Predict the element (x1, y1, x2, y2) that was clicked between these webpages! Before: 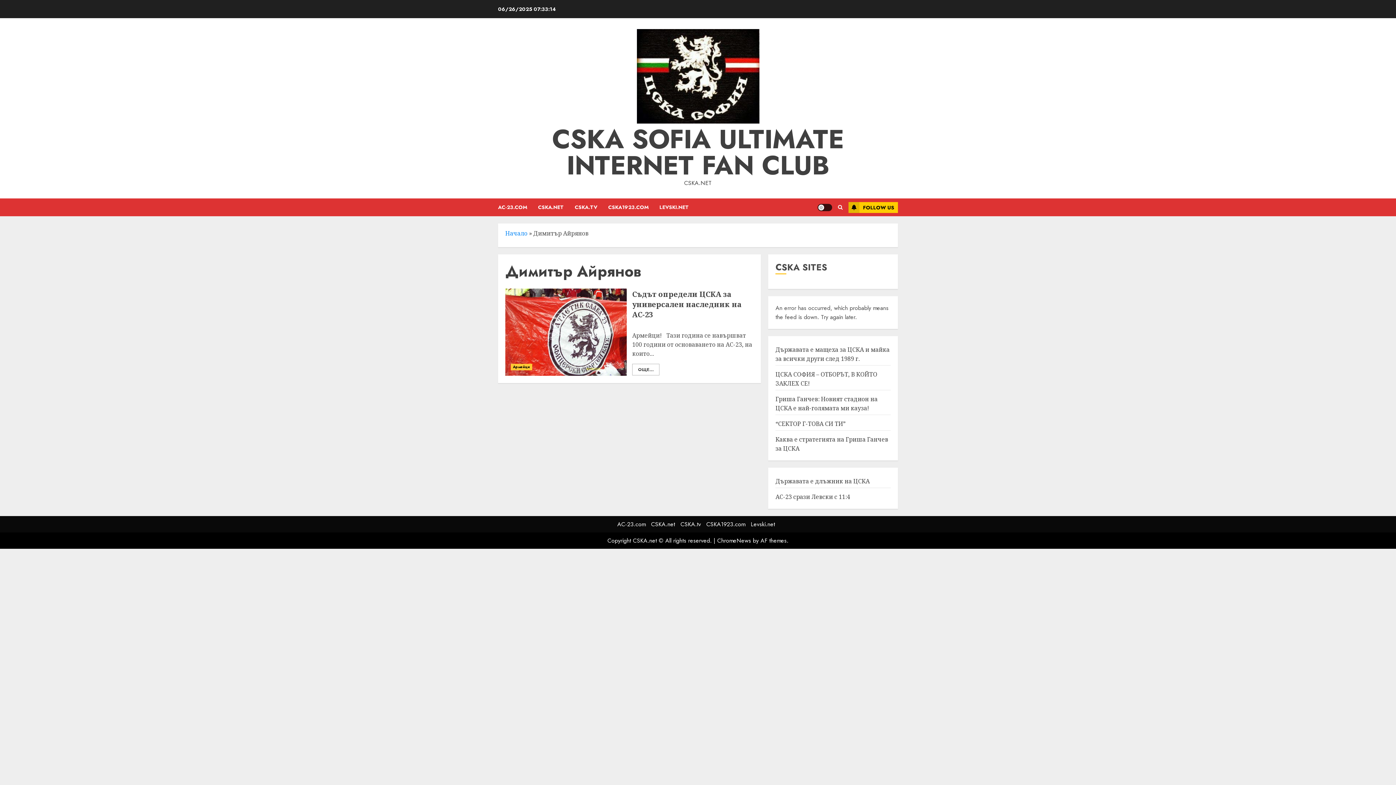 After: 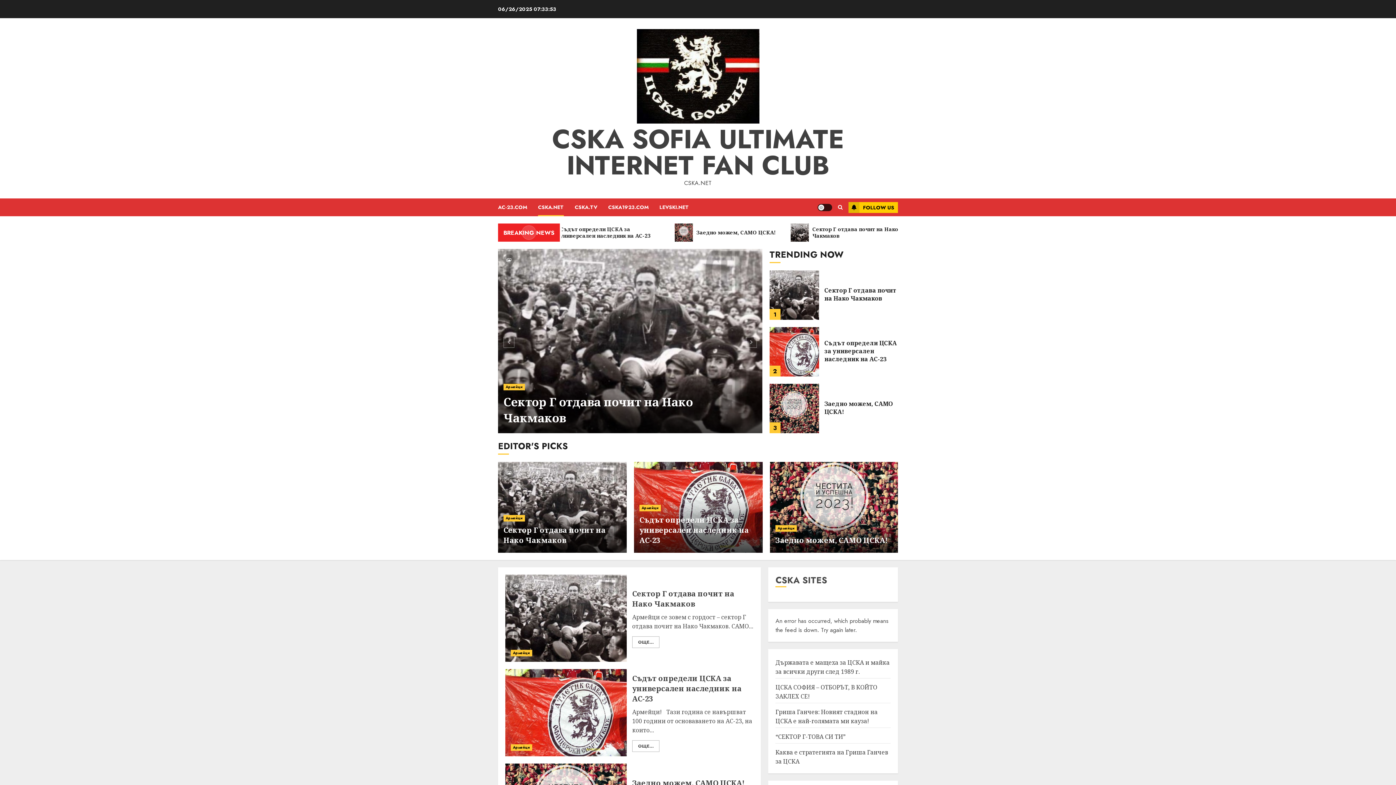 Action: label: CSKA SOFIA ULTIMATE INTERNET FAN CLUB bbox: (552, 120, 844, 184)